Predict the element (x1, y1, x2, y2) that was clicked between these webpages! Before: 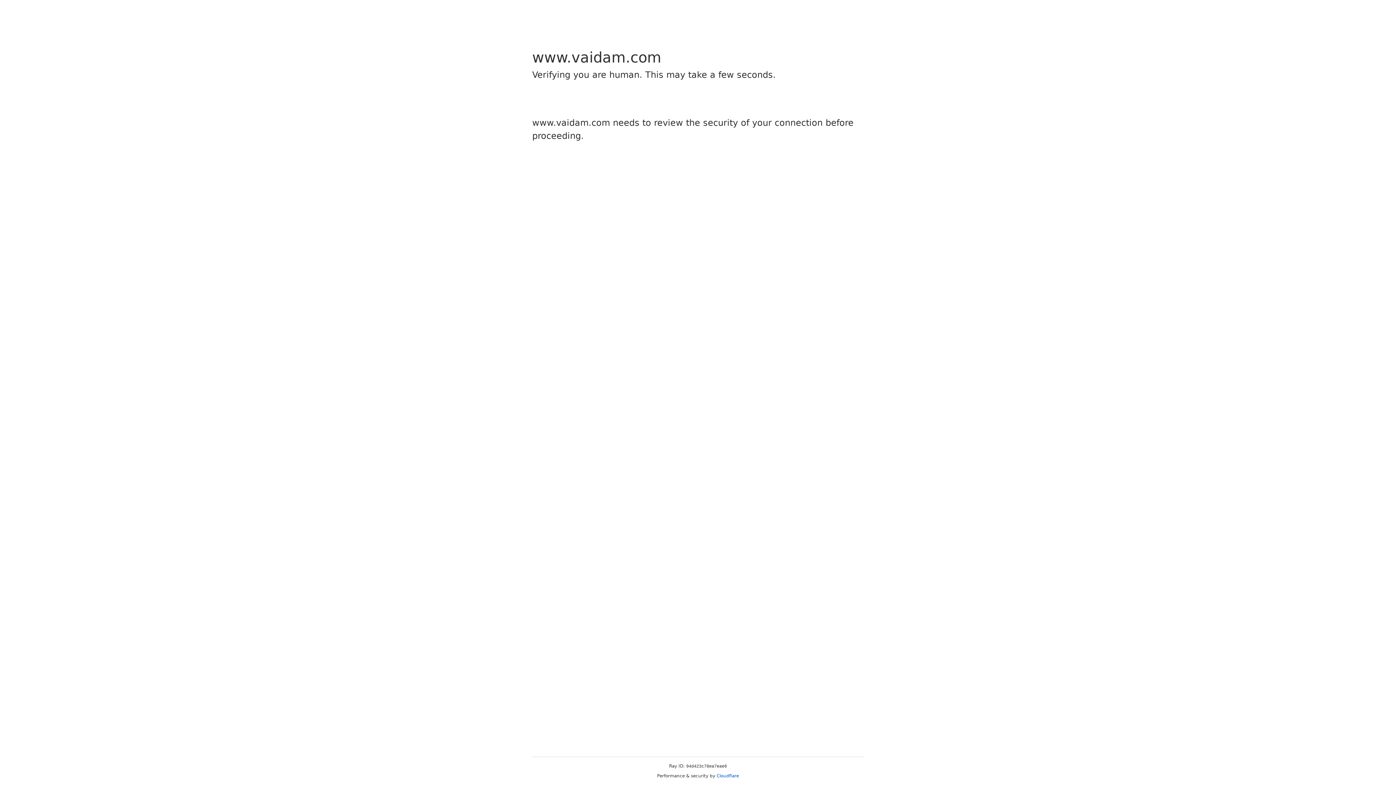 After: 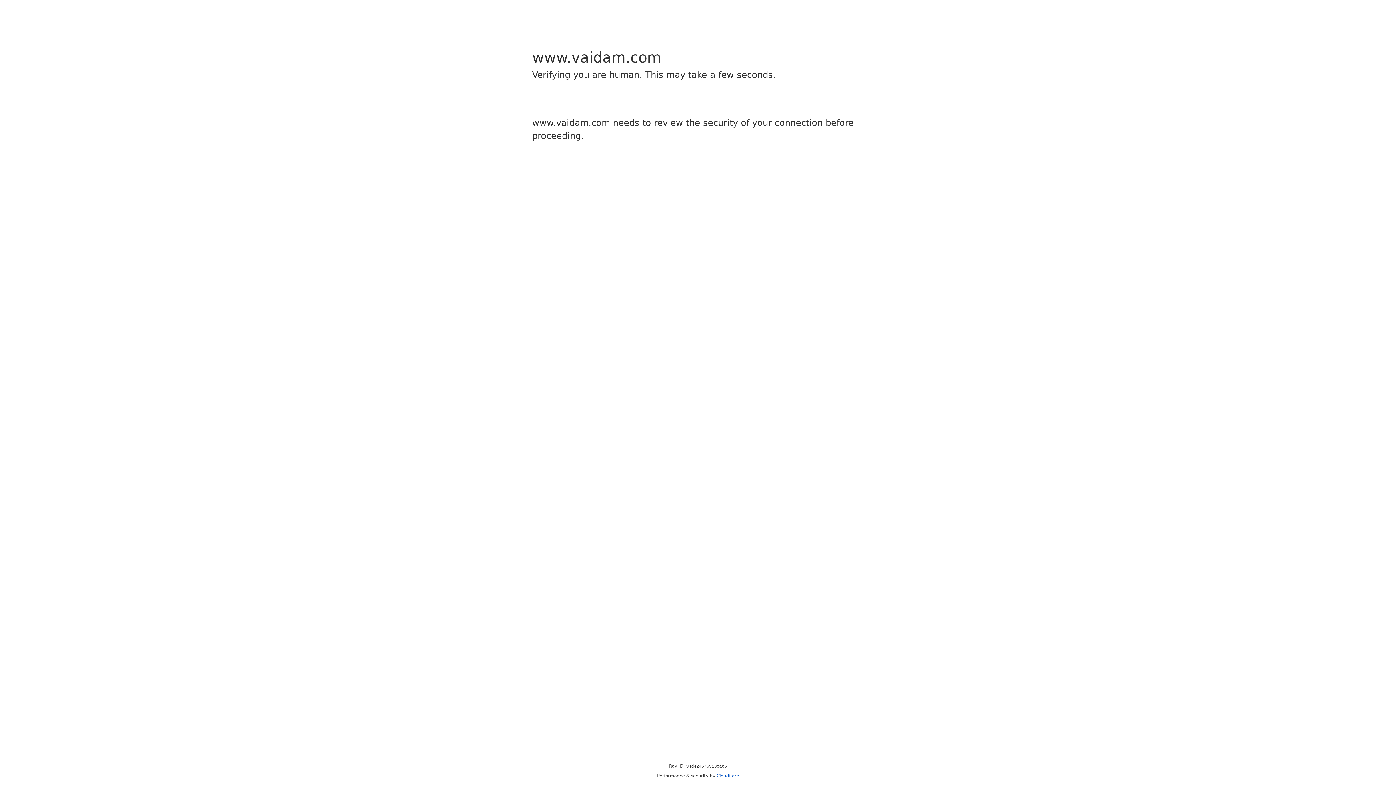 Action: label: Cloudflare bbox: (716, 773, 739, 778)